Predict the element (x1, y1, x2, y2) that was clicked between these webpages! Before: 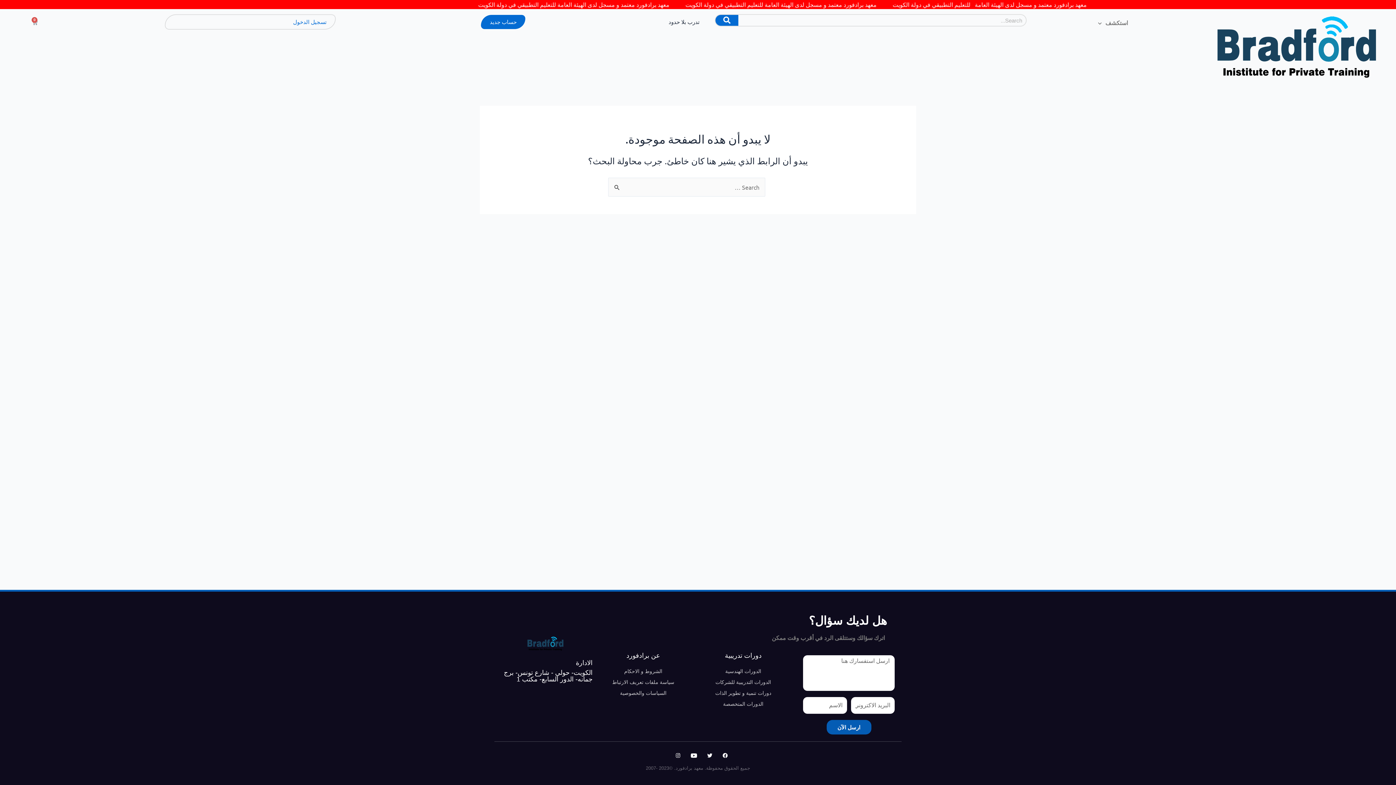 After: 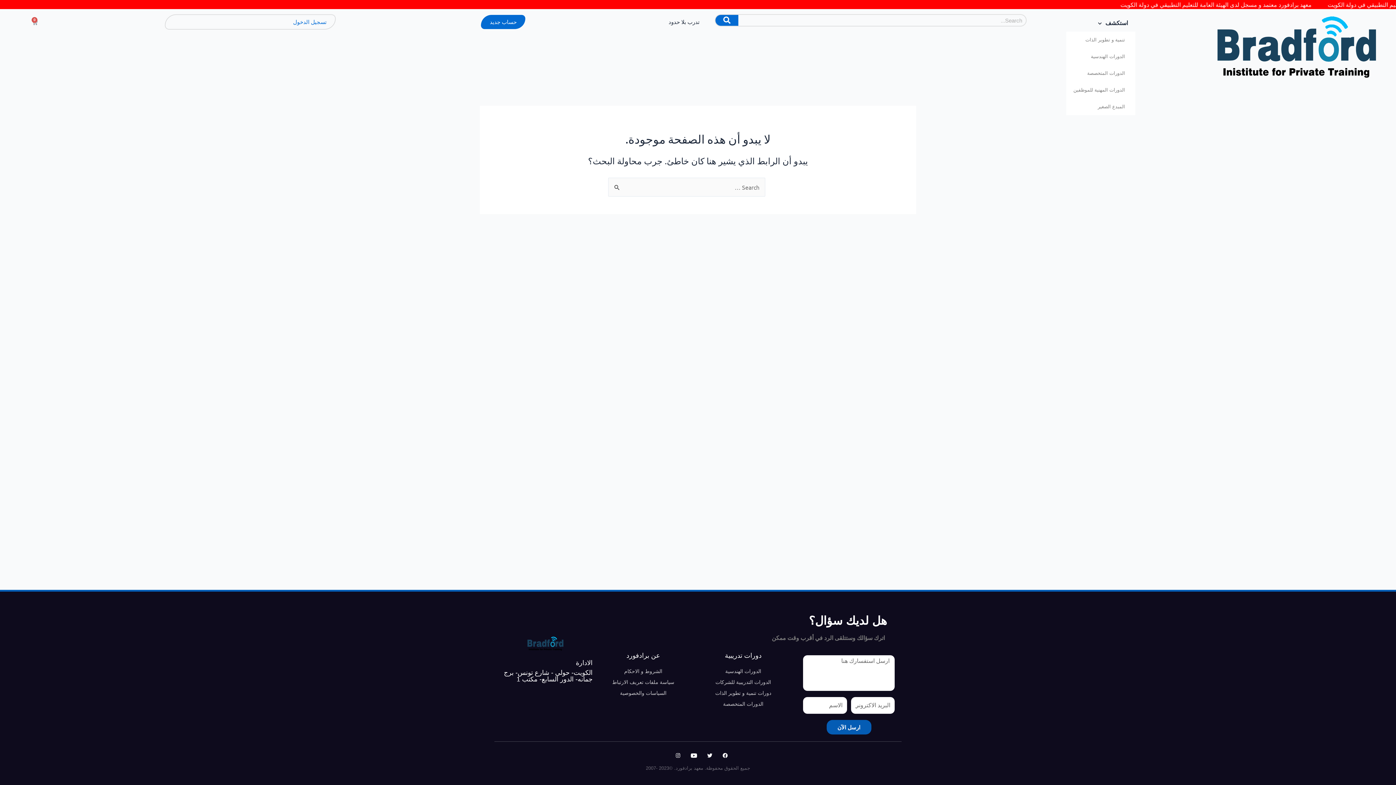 Action: bbox: (1091, 14, 1135, 31) label: استكشف